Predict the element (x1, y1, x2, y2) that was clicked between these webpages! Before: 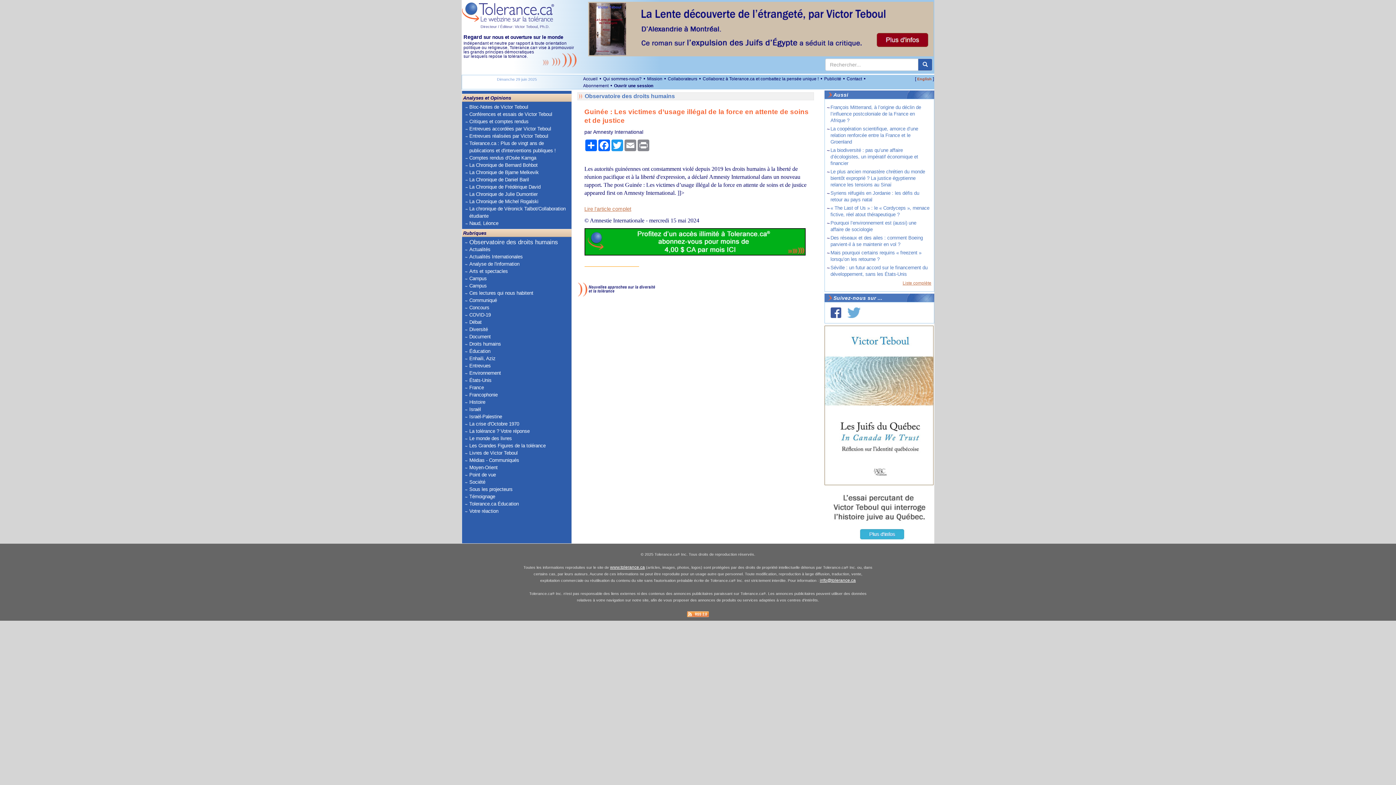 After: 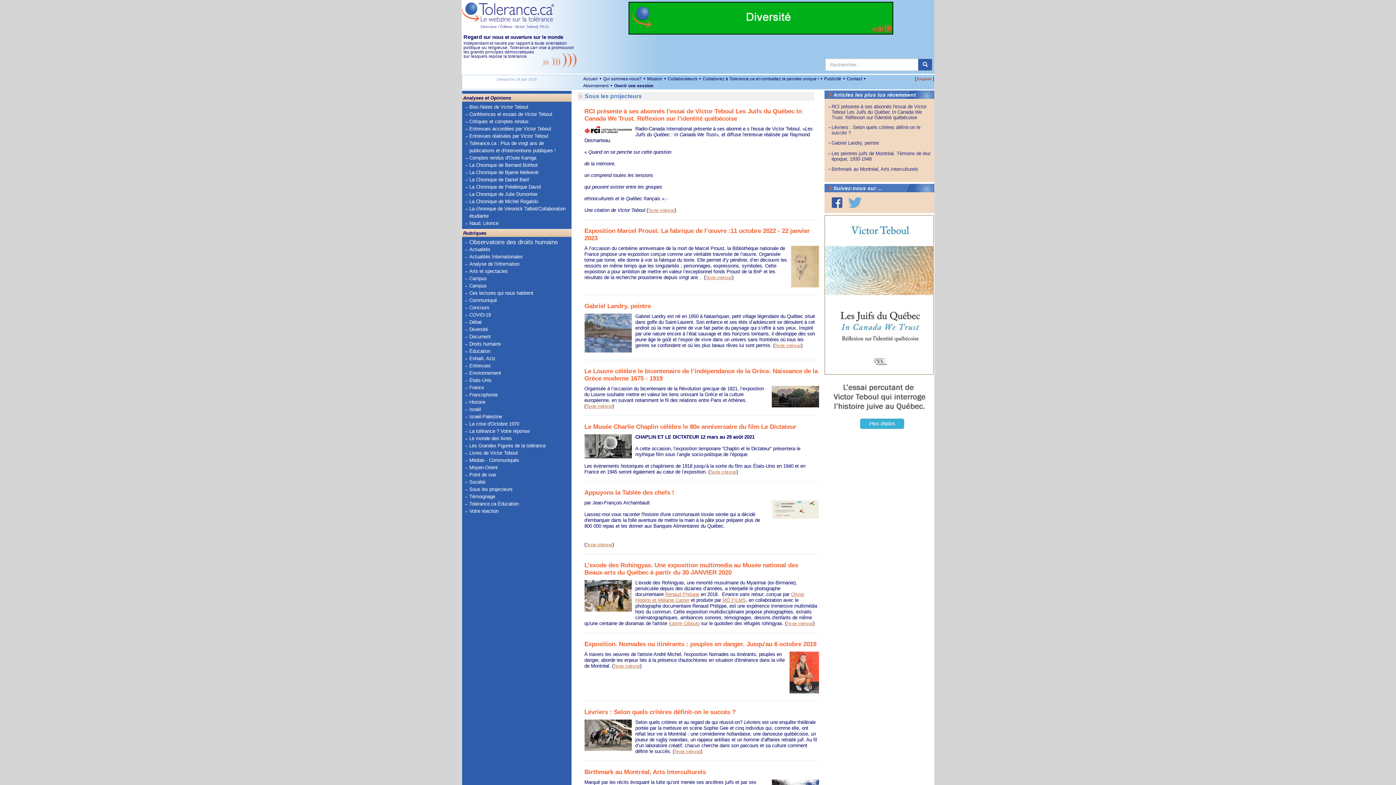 Action: label: Sous les projecteurs bbox: (469, 486, 558, 493)